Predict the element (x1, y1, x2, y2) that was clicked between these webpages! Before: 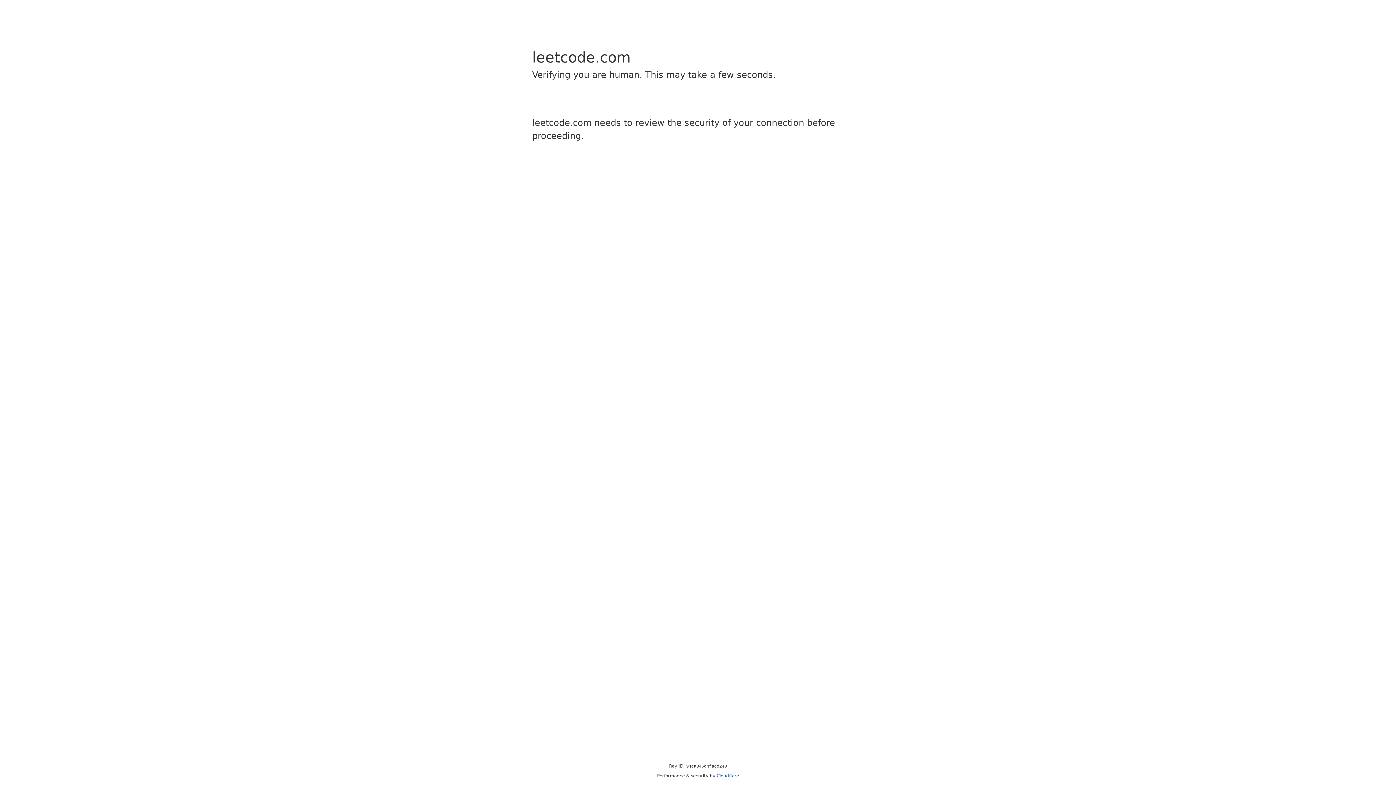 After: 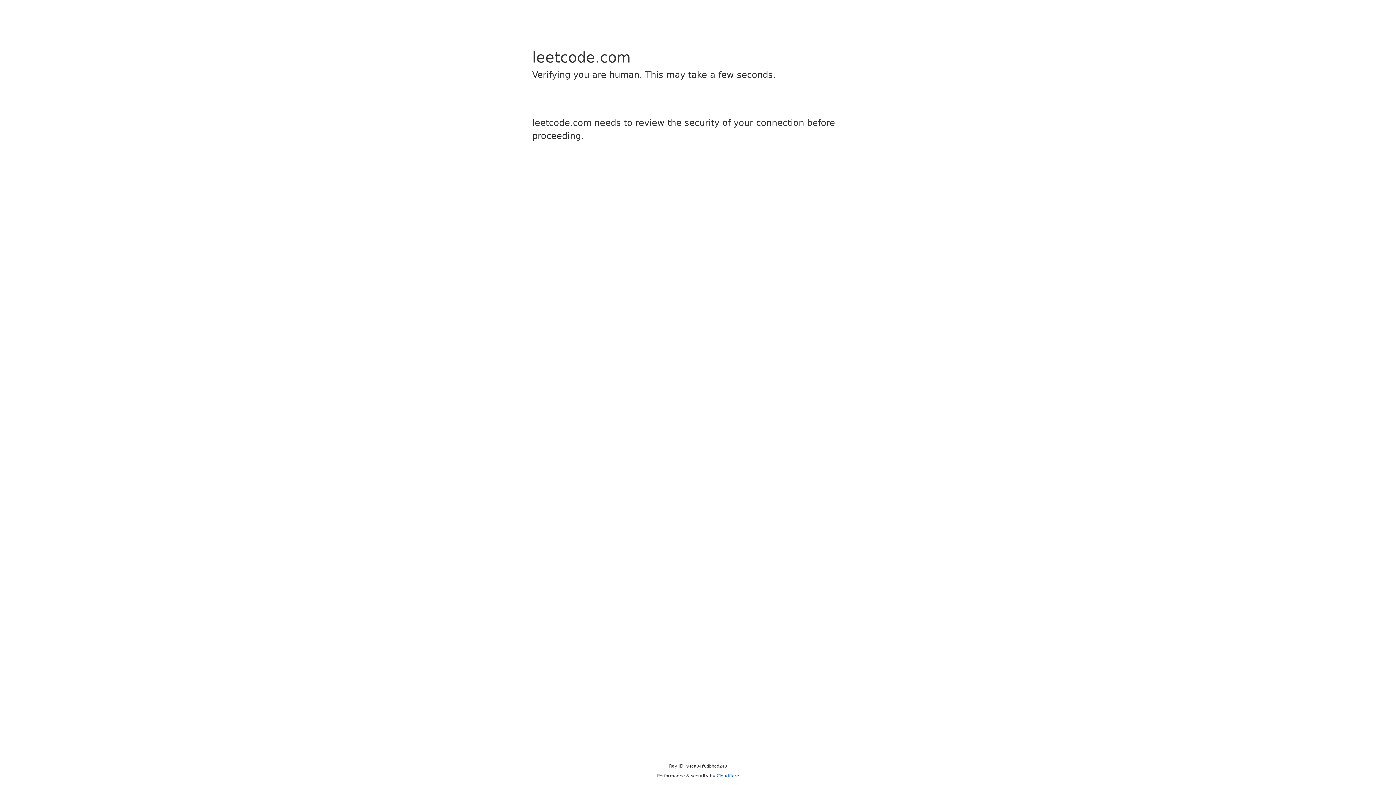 Action: label: Cloudflare bbox: (716, 773, 739, 778)